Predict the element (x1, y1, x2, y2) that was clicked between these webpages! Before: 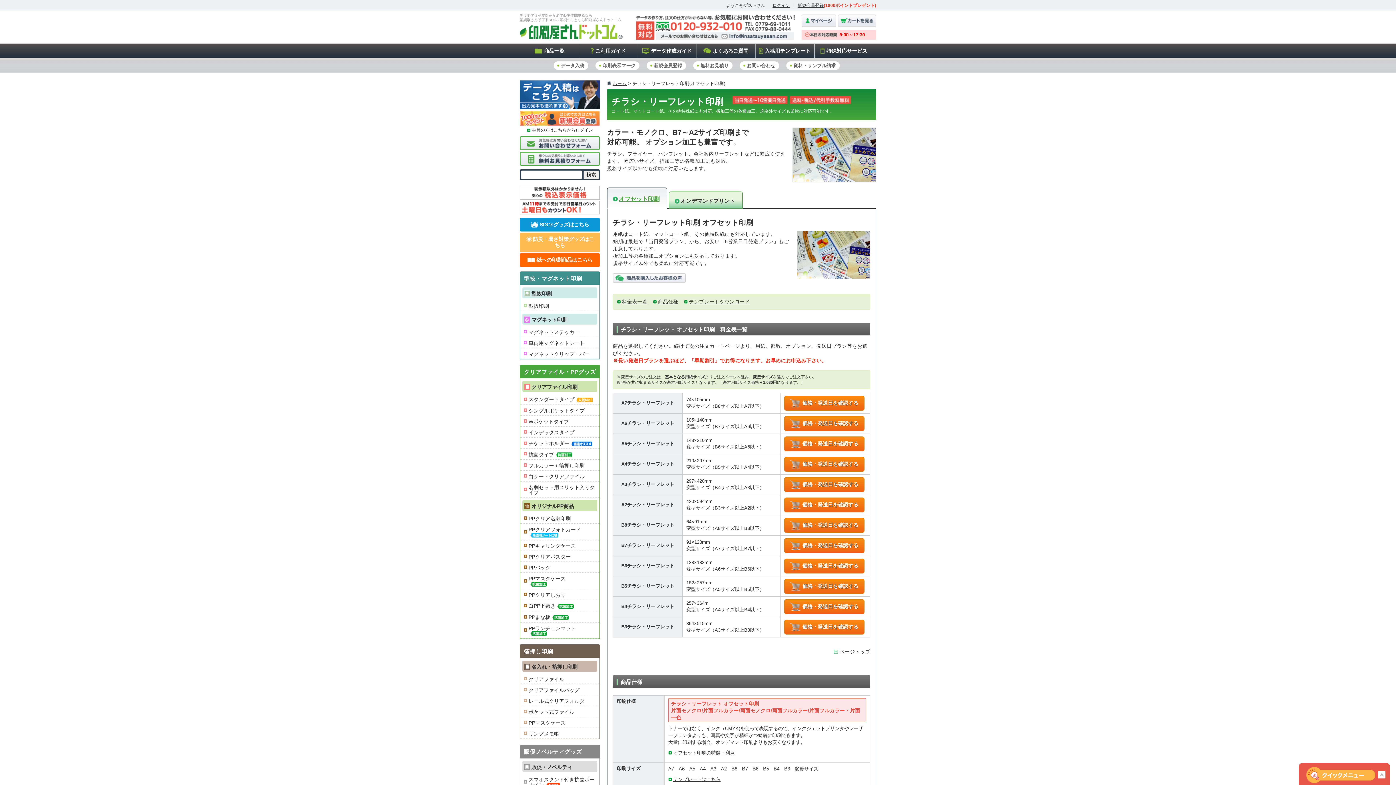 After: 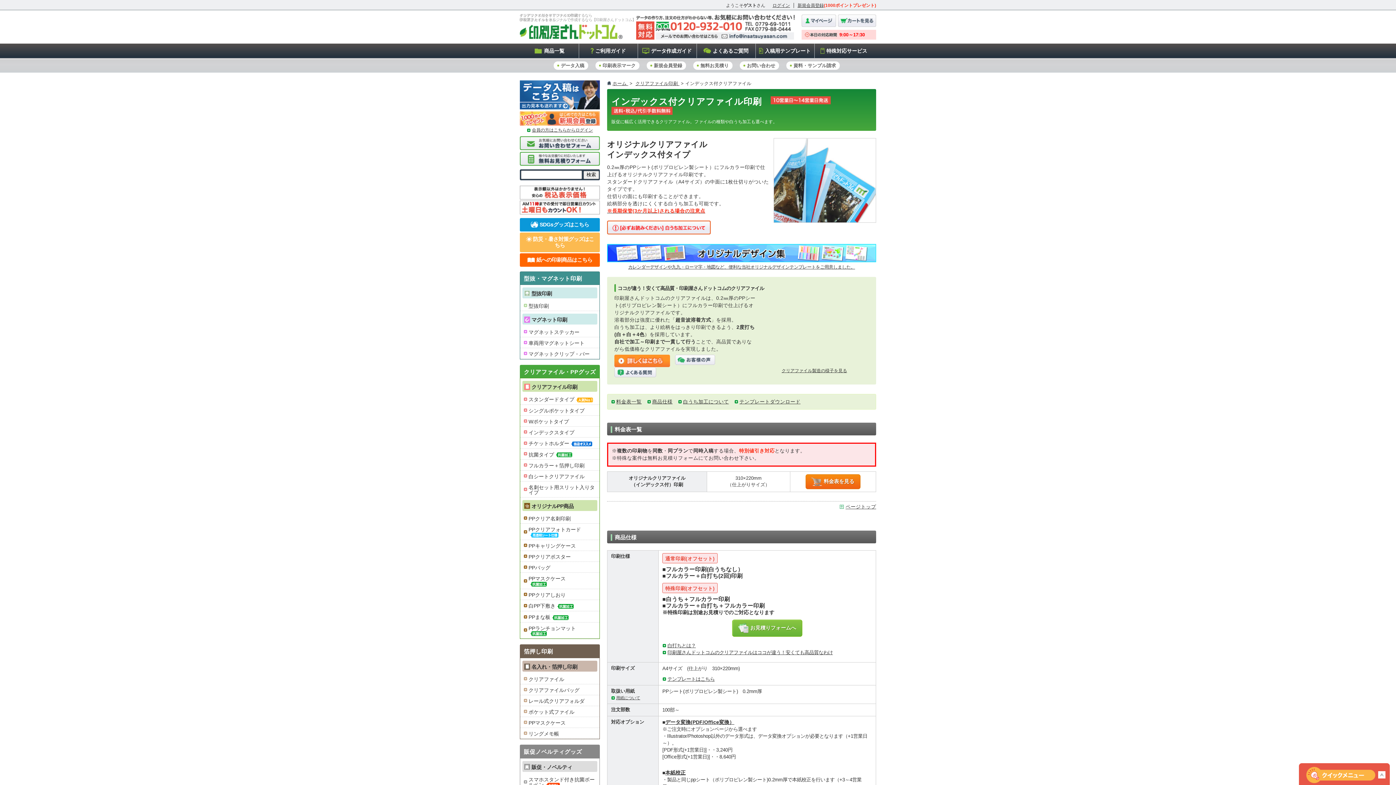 Action: label: インデックスタイプ bbox: (524, 426, 599, 437)